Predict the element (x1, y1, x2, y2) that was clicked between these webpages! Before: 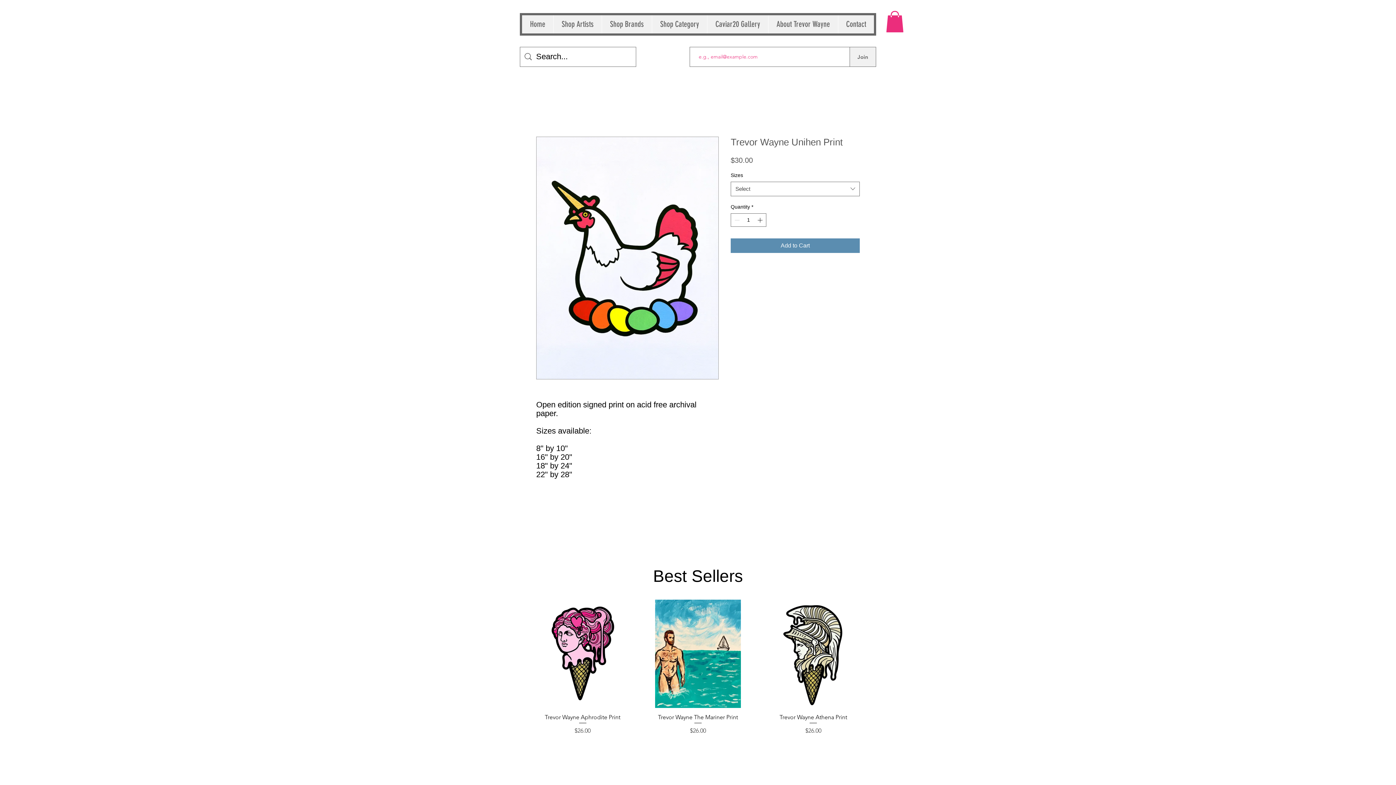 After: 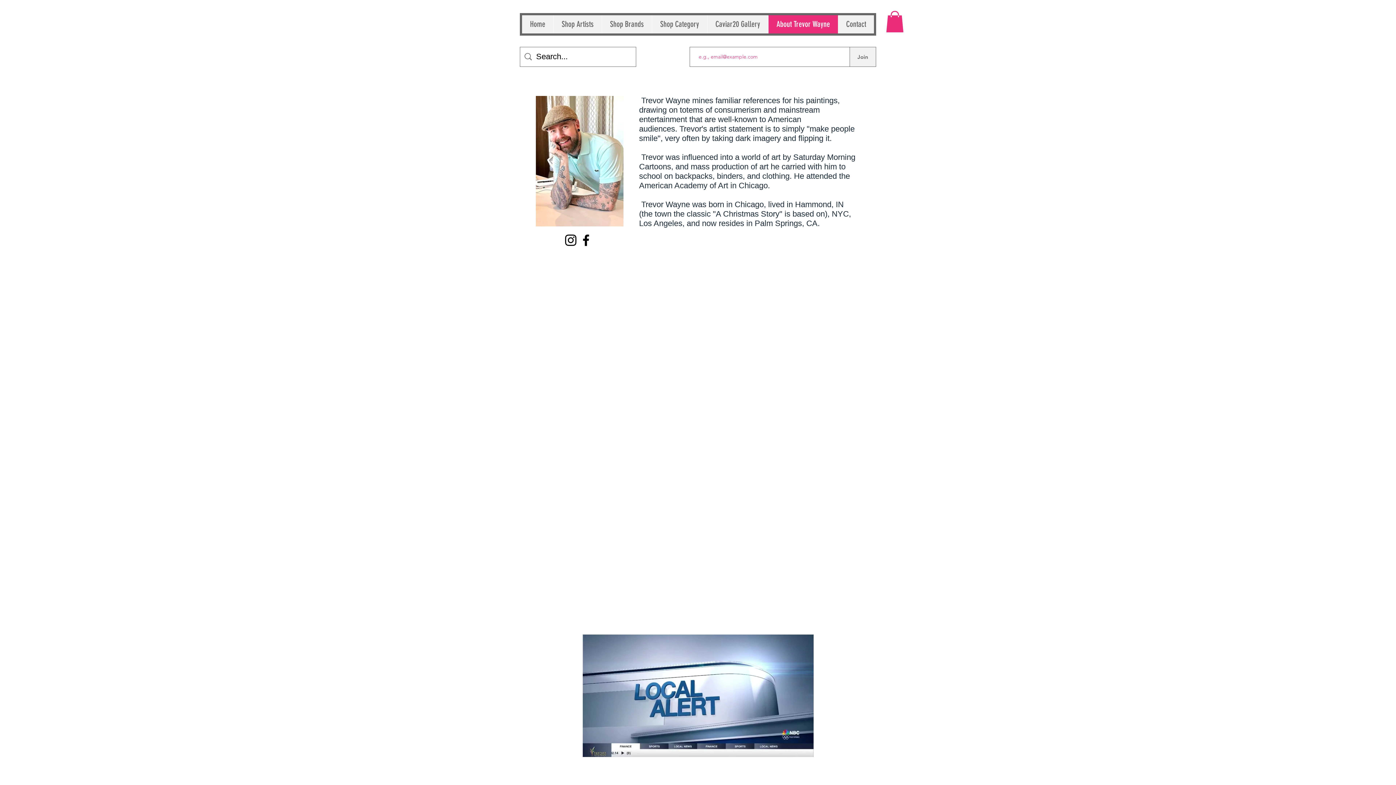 Action: label: About Trevor Wayne bbox: (768, 15, 838, 33)